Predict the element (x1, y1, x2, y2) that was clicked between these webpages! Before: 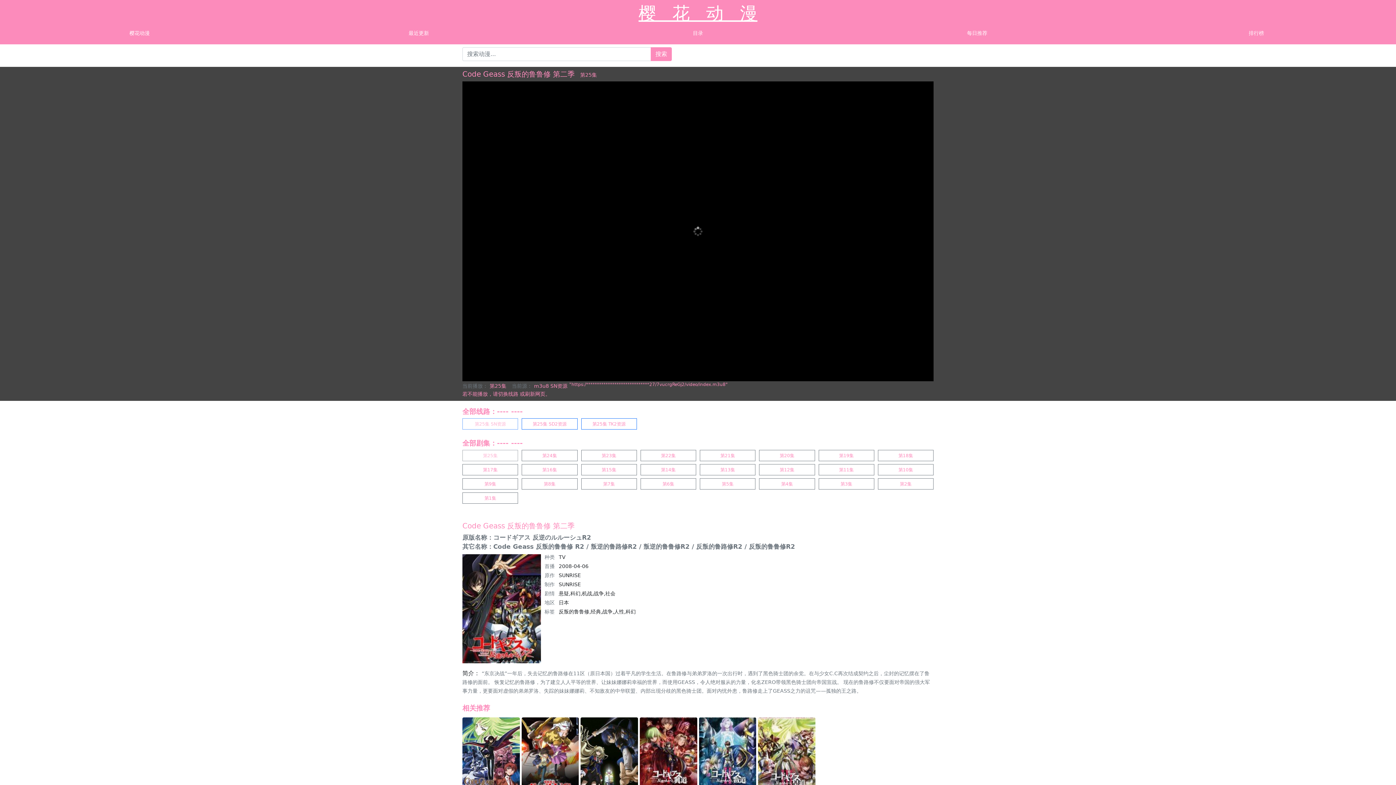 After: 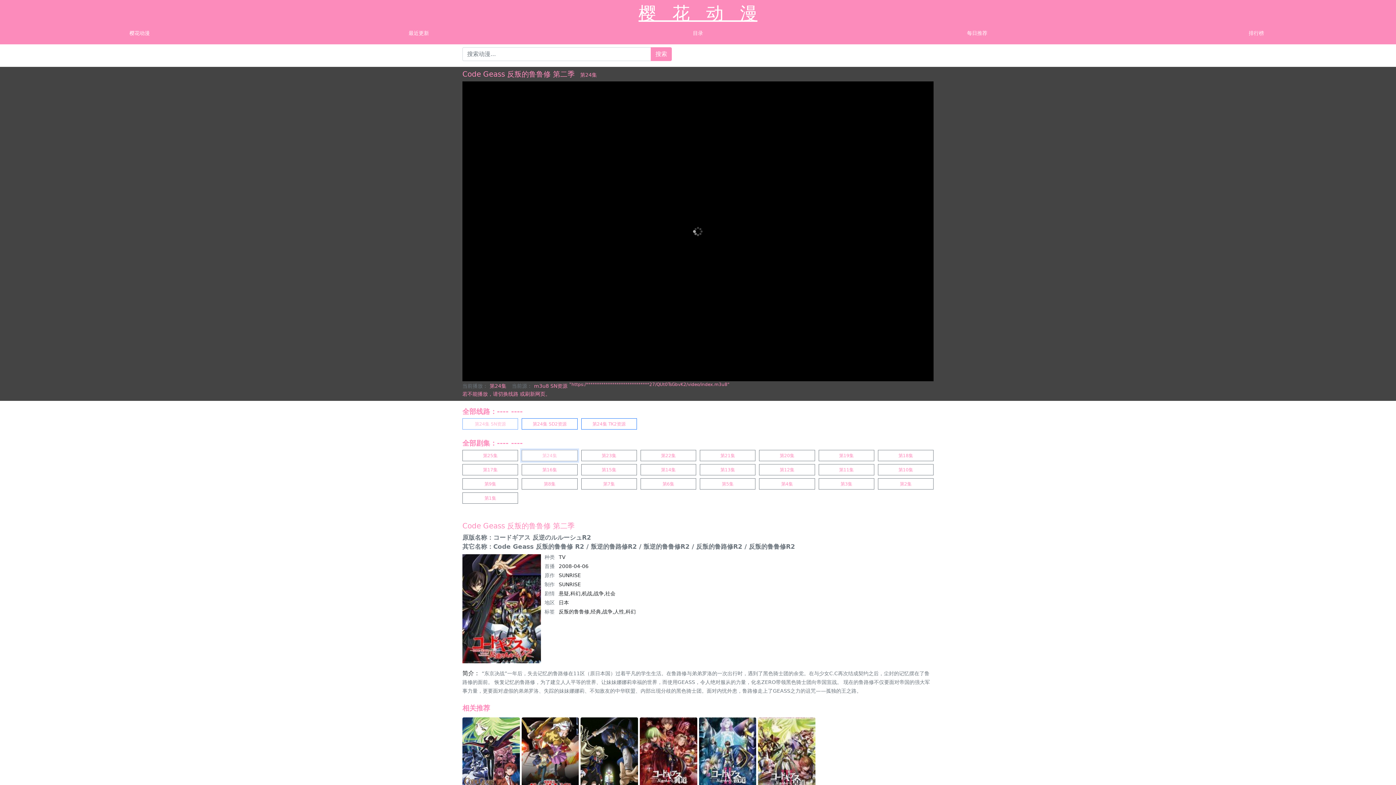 Action: bbox: (521, 450, 577, 461) label: 第24集